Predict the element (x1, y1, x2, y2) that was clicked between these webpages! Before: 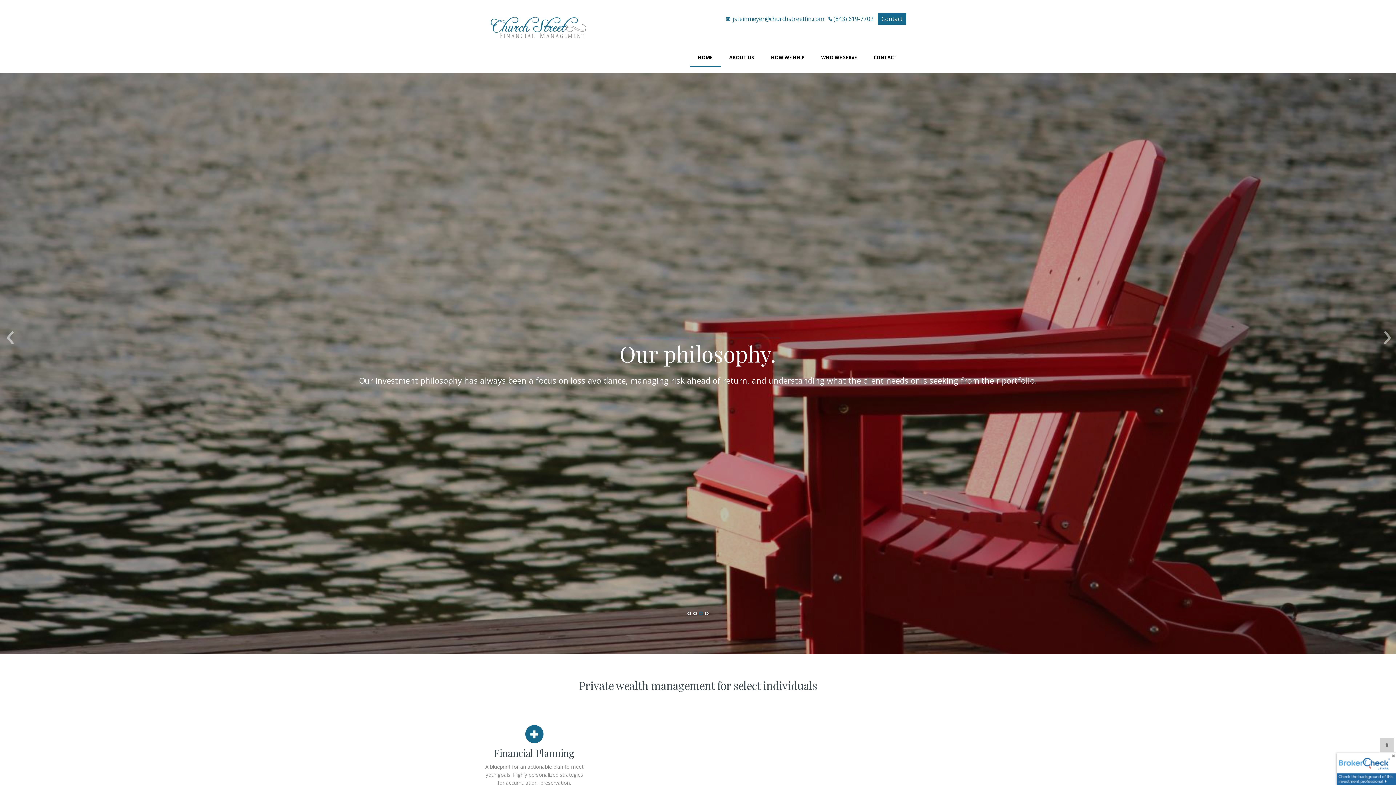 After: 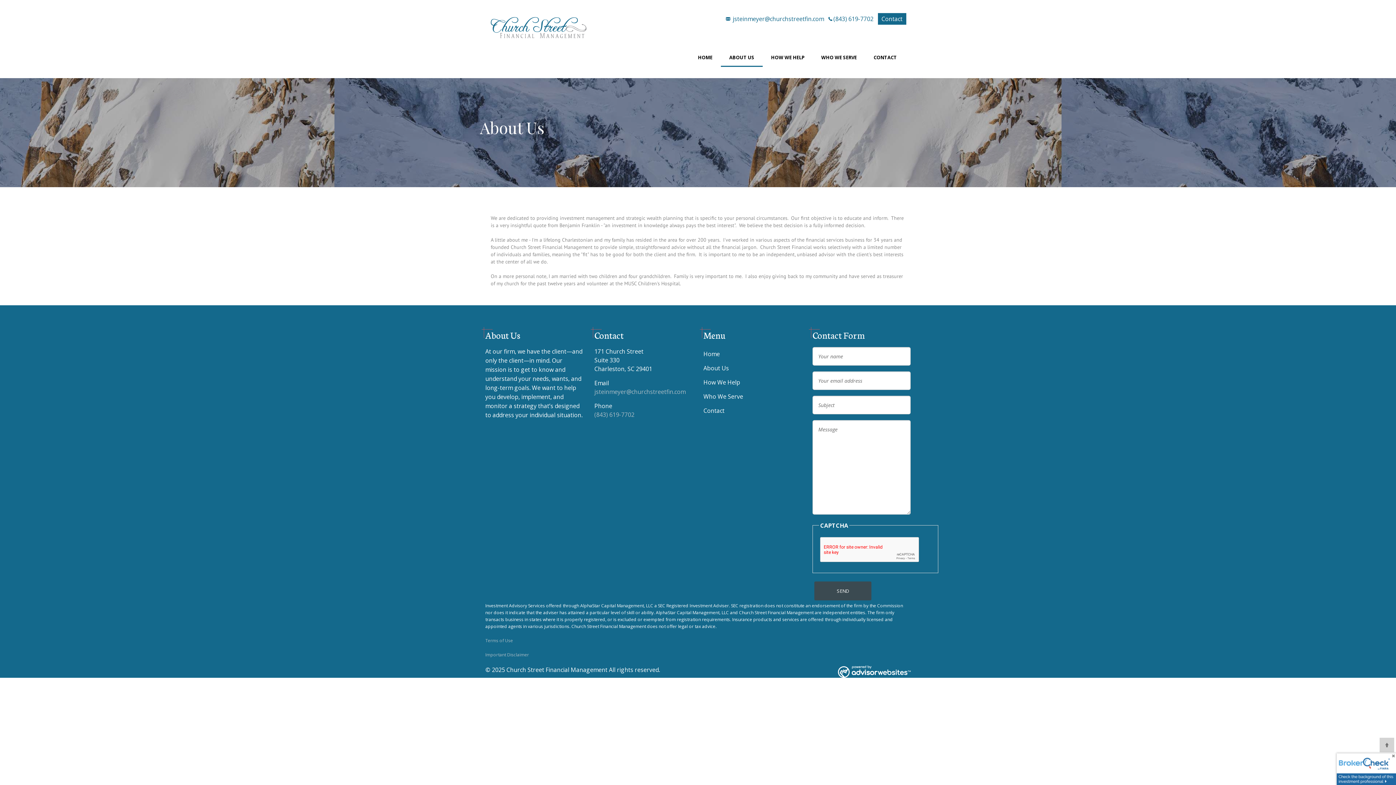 Action: bbox: (721, 49, 762, 65) label: ABOUT US